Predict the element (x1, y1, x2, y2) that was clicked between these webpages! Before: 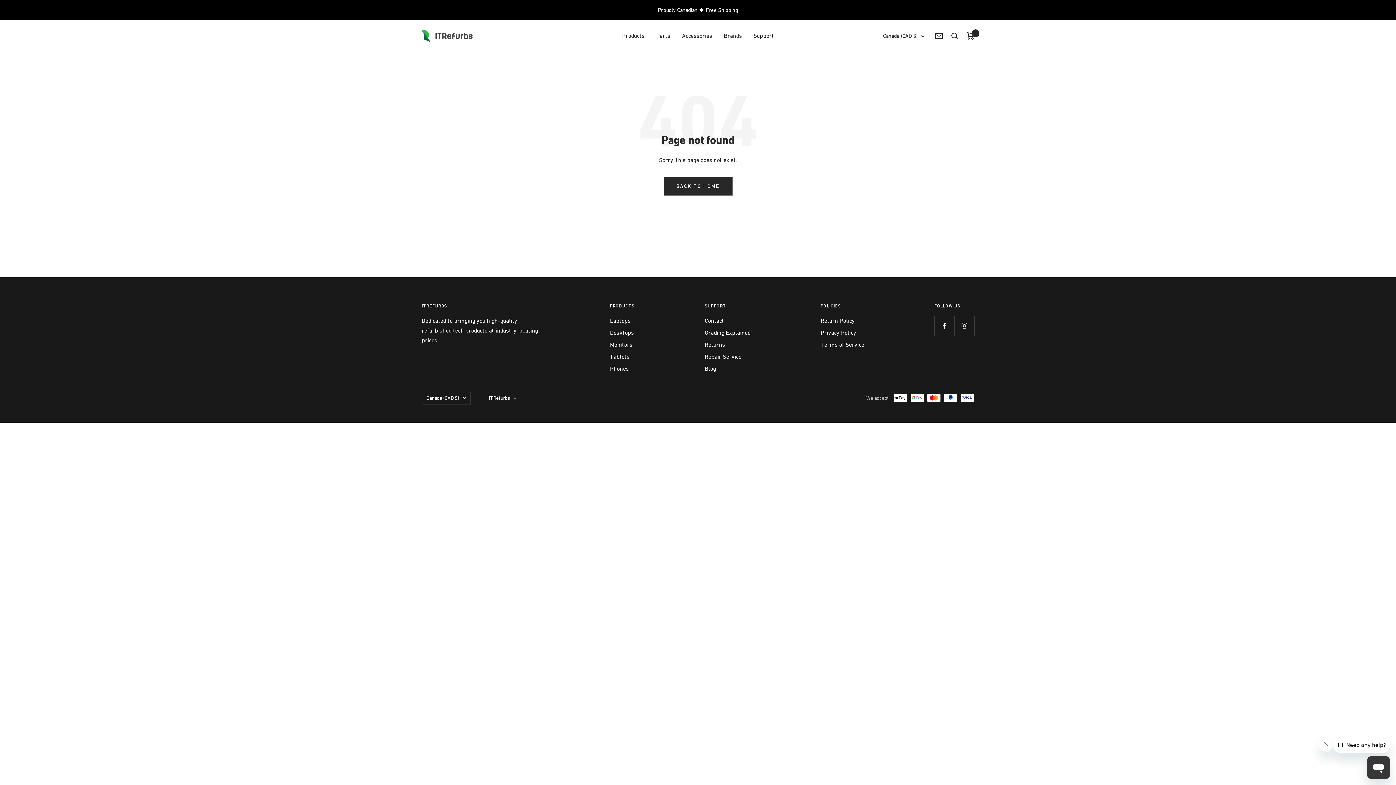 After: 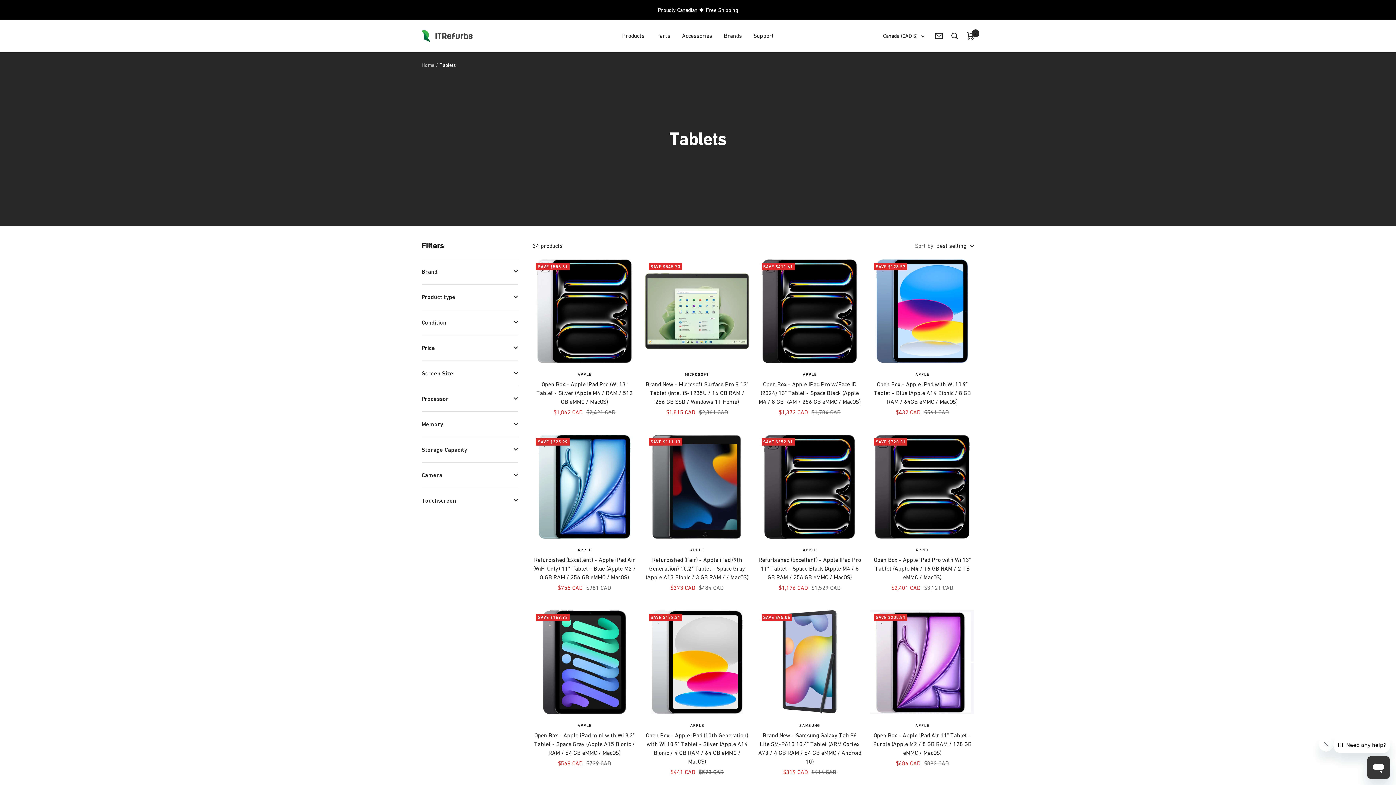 Action: bbox: (610, 351, 629, 361) label: Tablets